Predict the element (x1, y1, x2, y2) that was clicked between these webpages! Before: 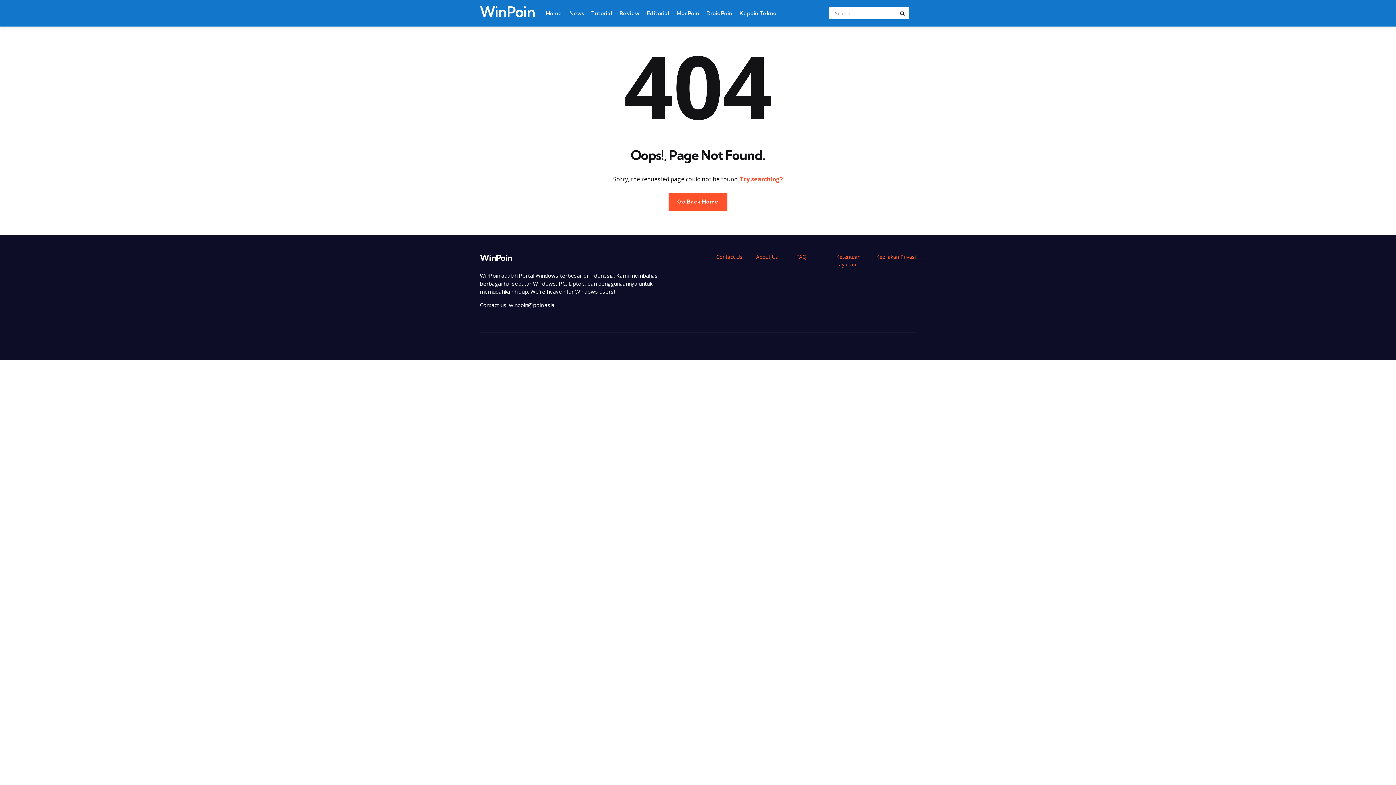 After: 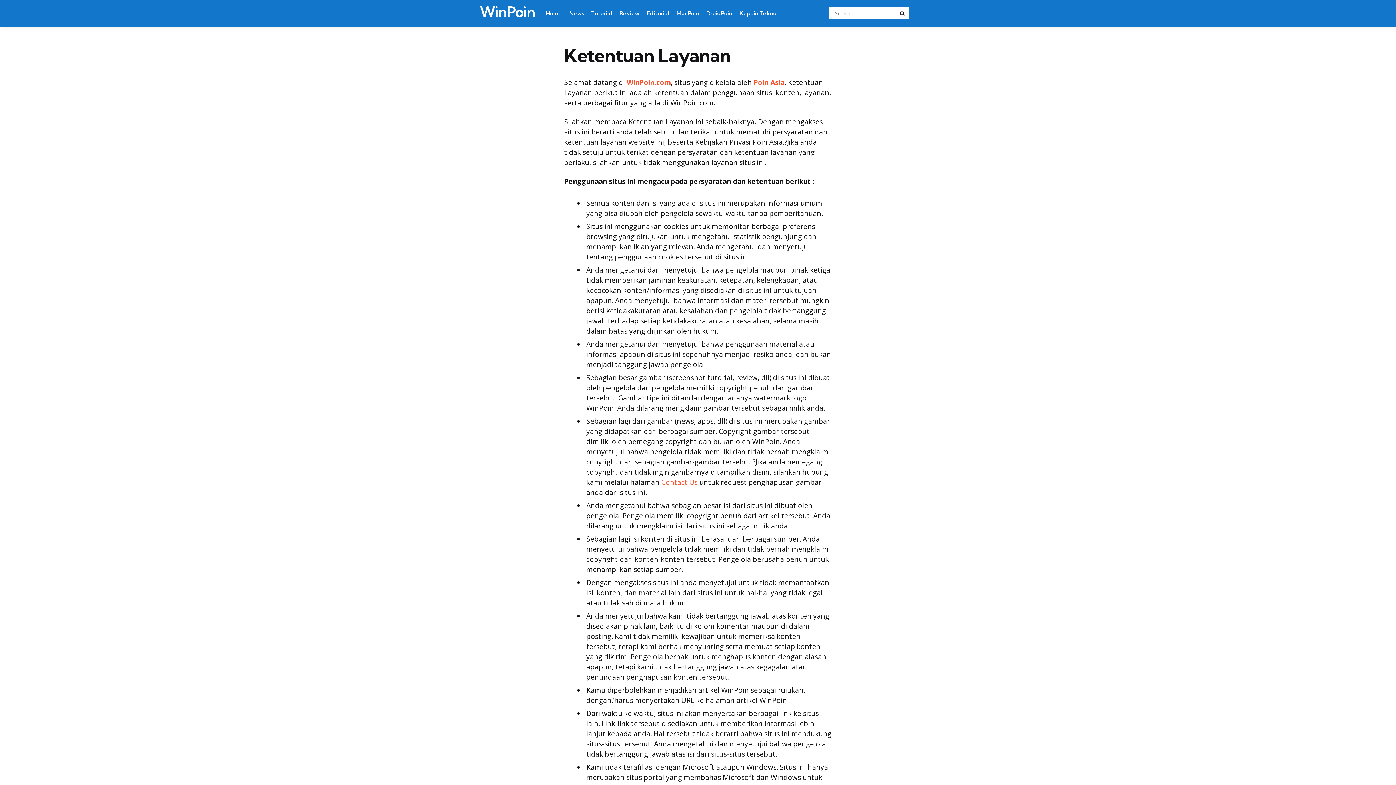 Action: bbox: (836, 253, 876, 268) label: Ketentuan Layanan